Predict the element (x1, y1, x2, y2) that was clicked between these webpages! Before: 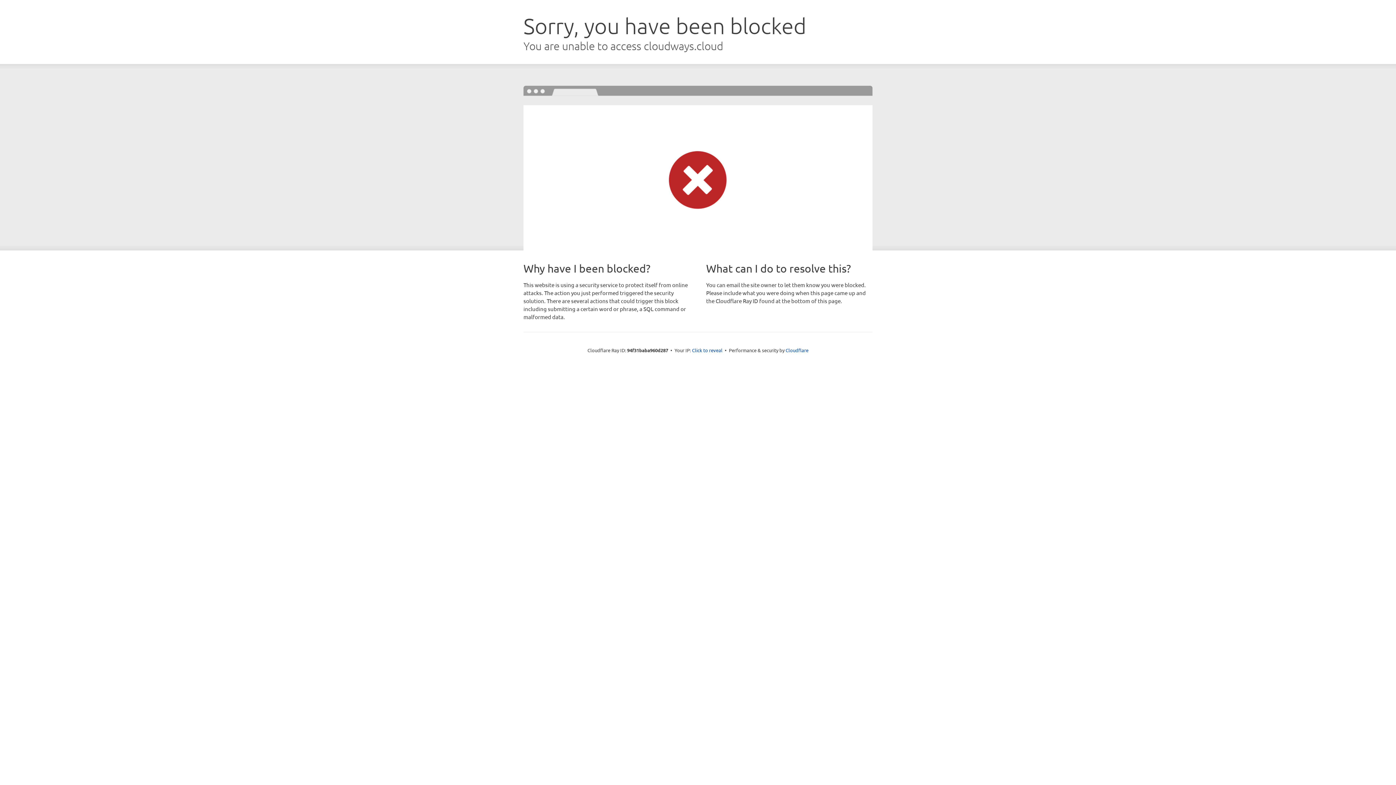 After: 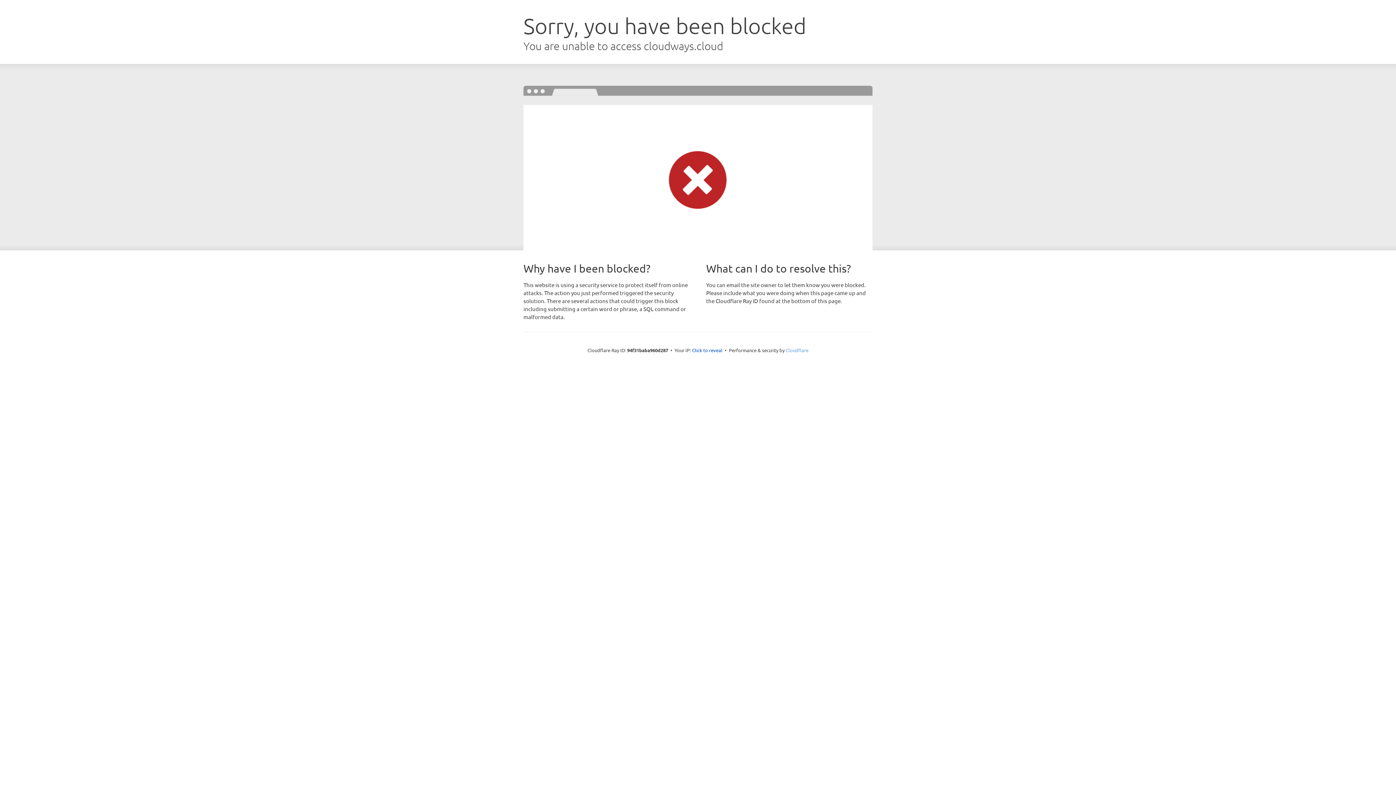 Action: bbox: (785, 347, 808, 353) label: Cloudflare